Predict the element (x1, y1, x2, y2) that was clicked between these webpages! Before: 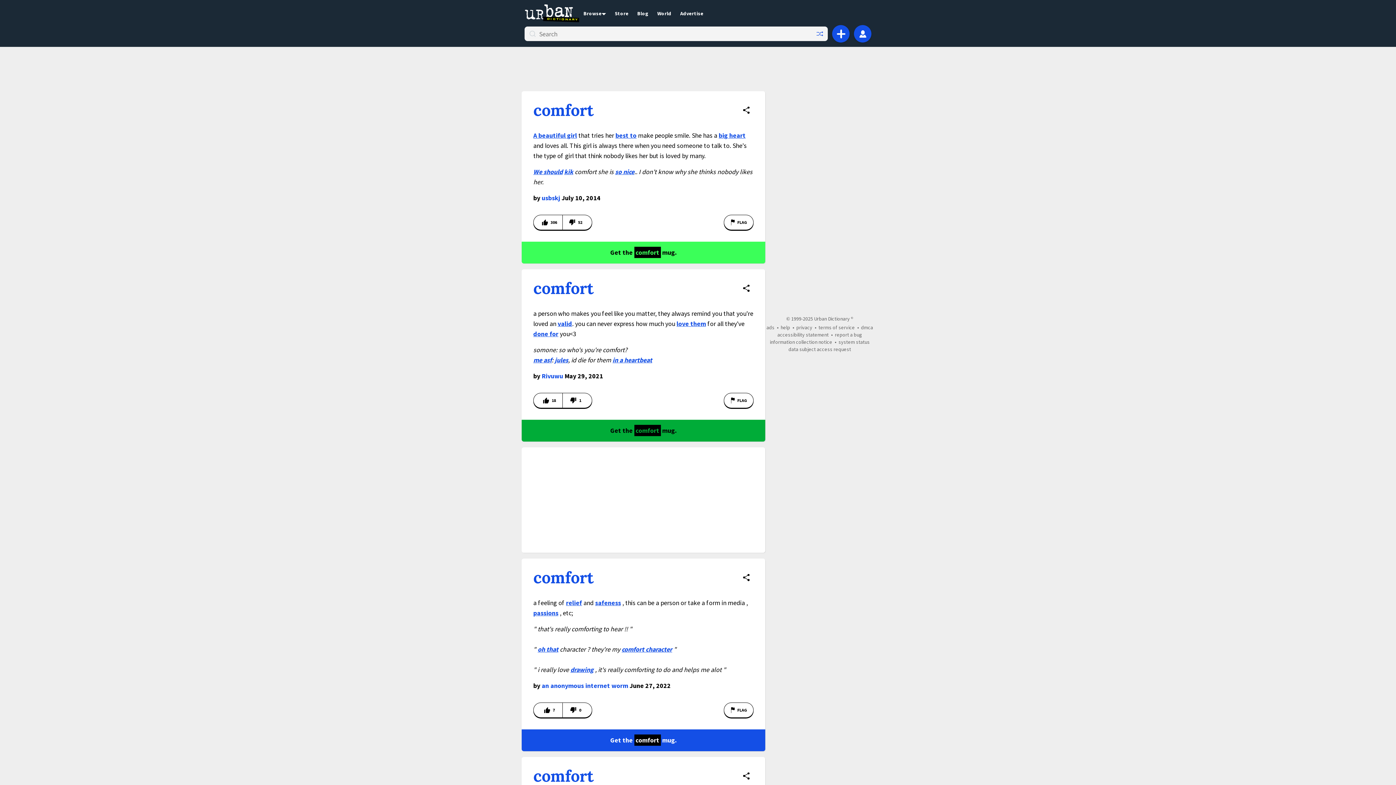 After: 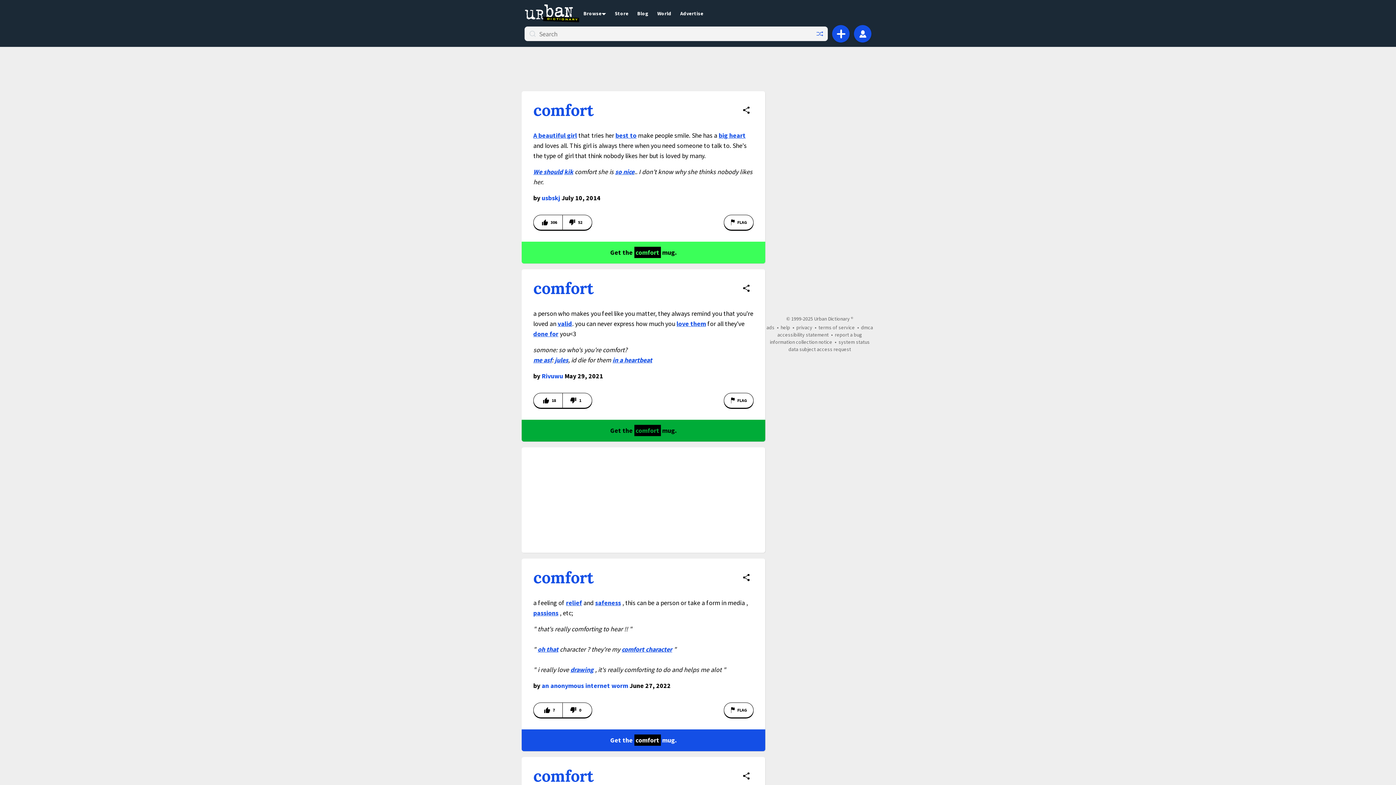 Action: label: comfort bbox: (533, 100, 594, 120)